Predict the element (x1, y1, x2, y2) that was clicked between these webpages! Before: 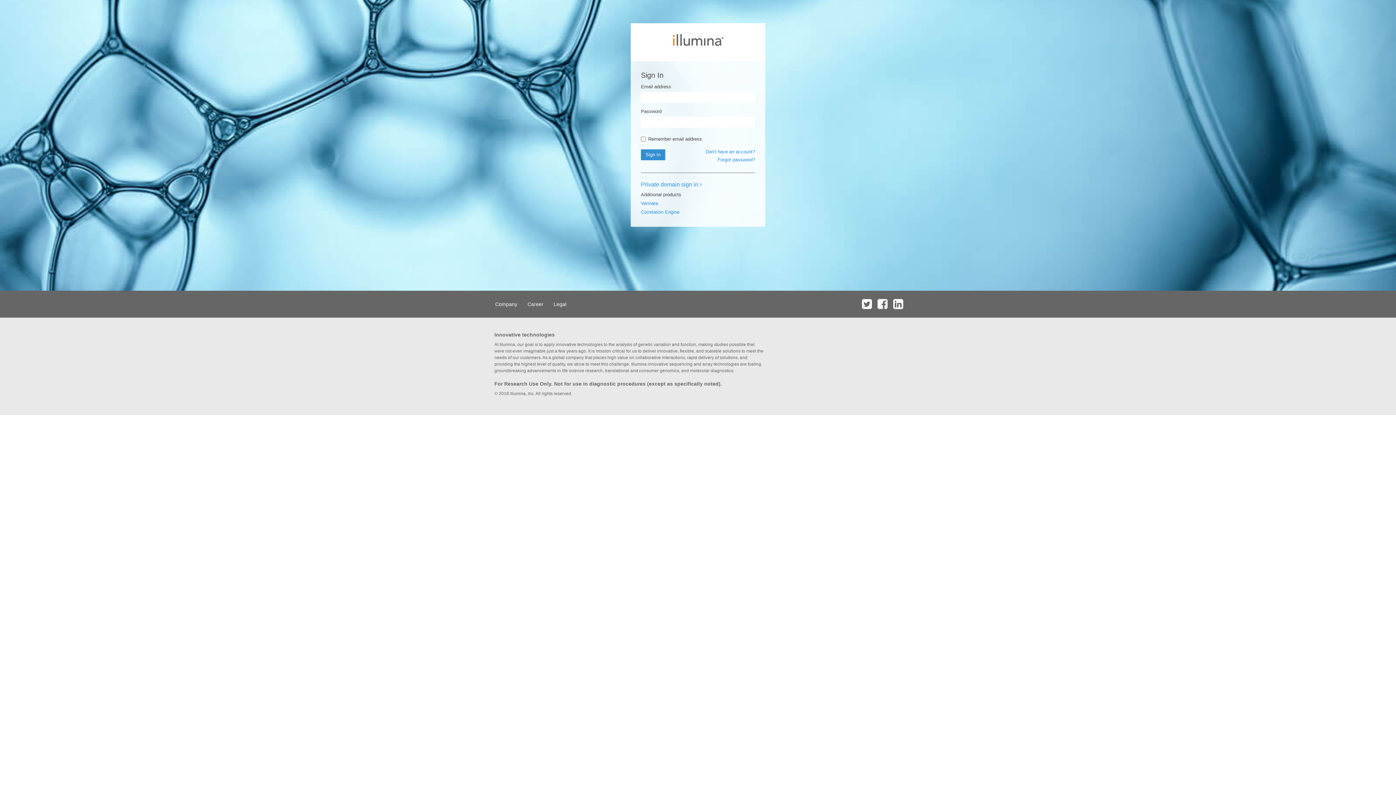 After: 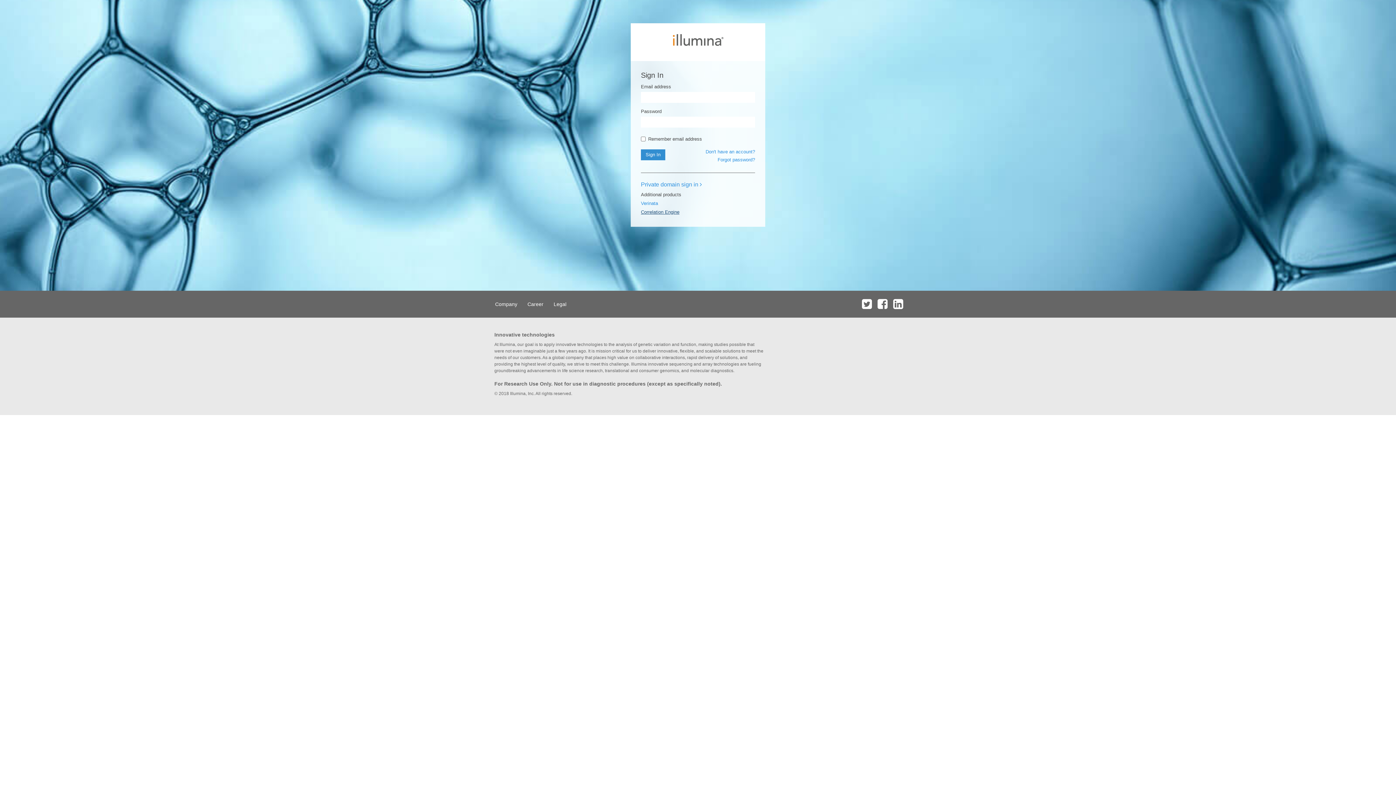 Action: bbox: (641, 209, 679, 214) label: Correlation Engine